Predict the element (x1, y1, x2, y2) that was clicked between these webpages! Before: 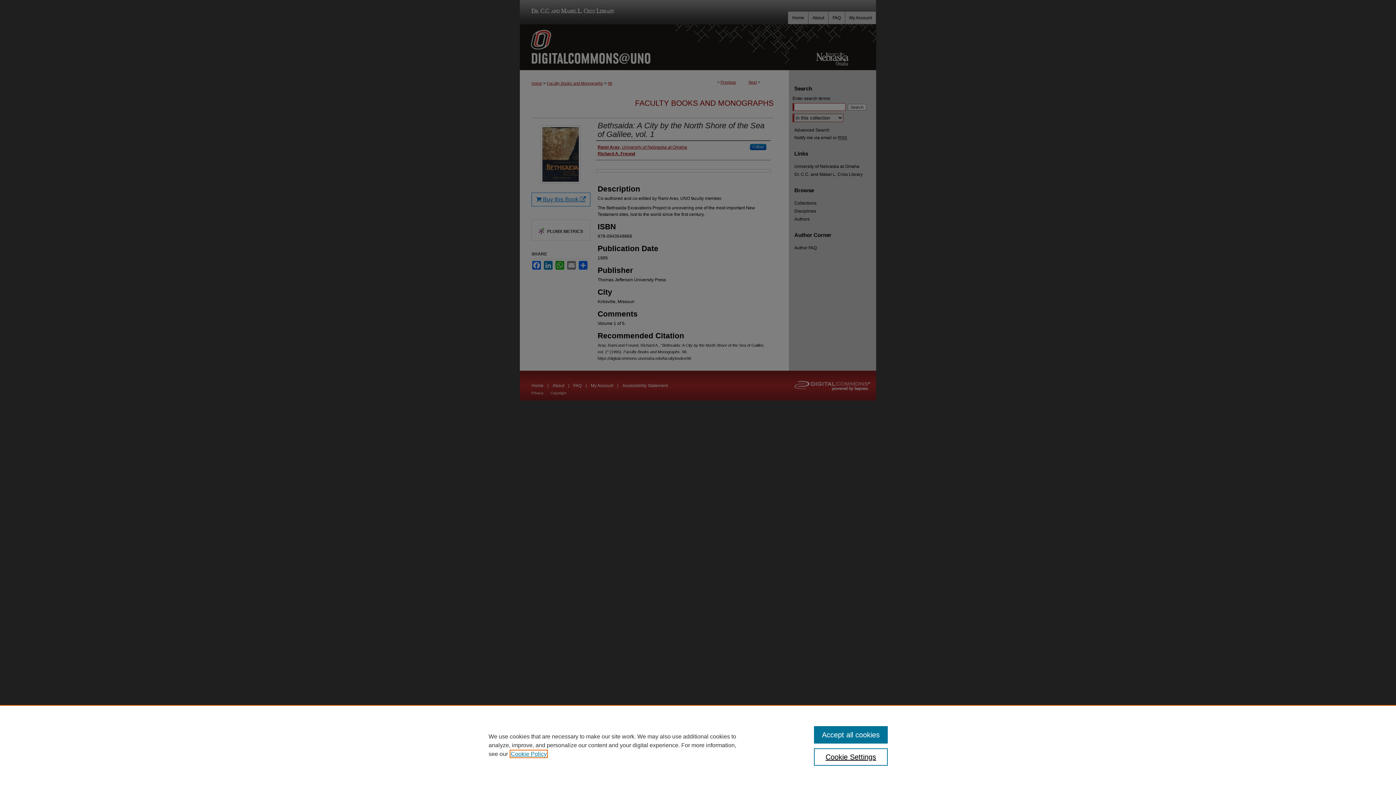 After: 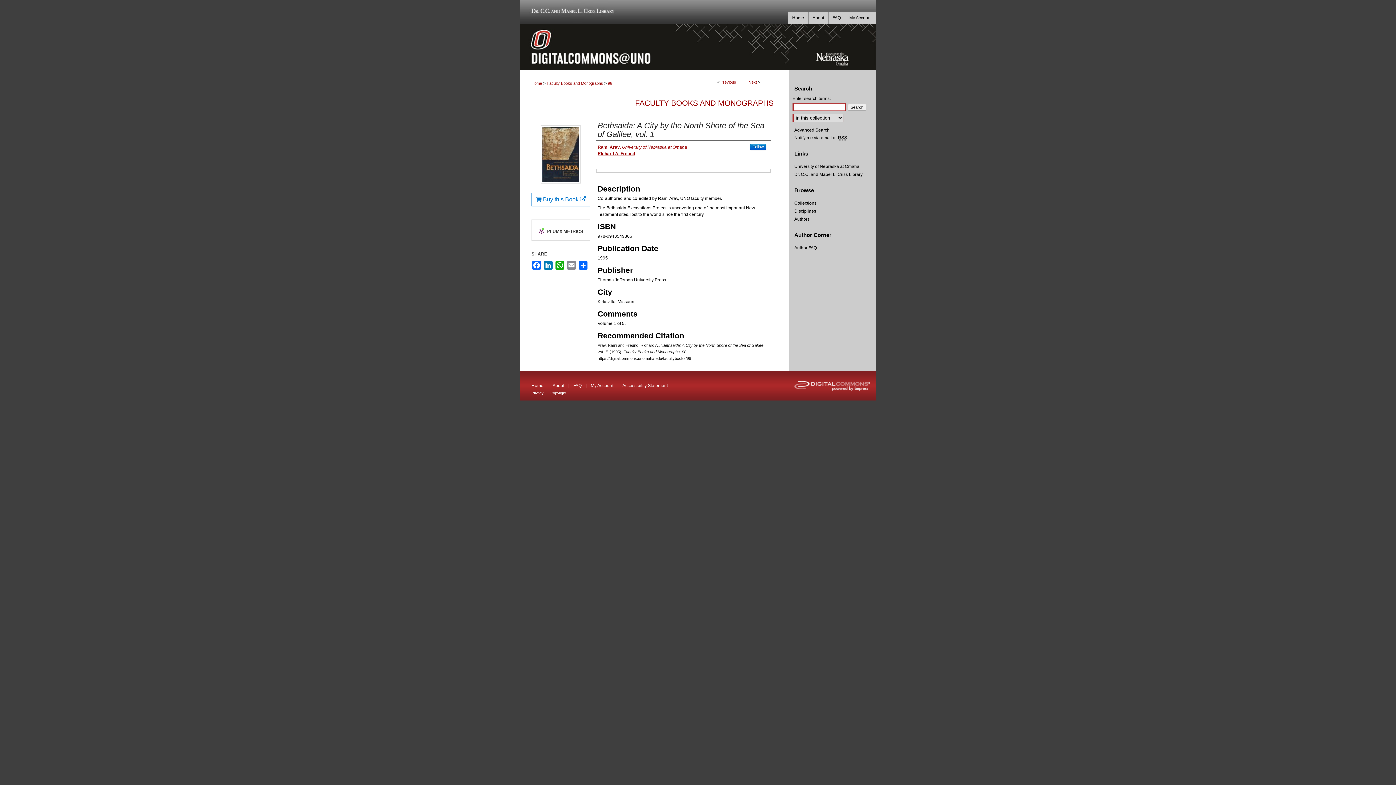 Action: label: Accept all cookies bbox: (814, 726, 887, 744)